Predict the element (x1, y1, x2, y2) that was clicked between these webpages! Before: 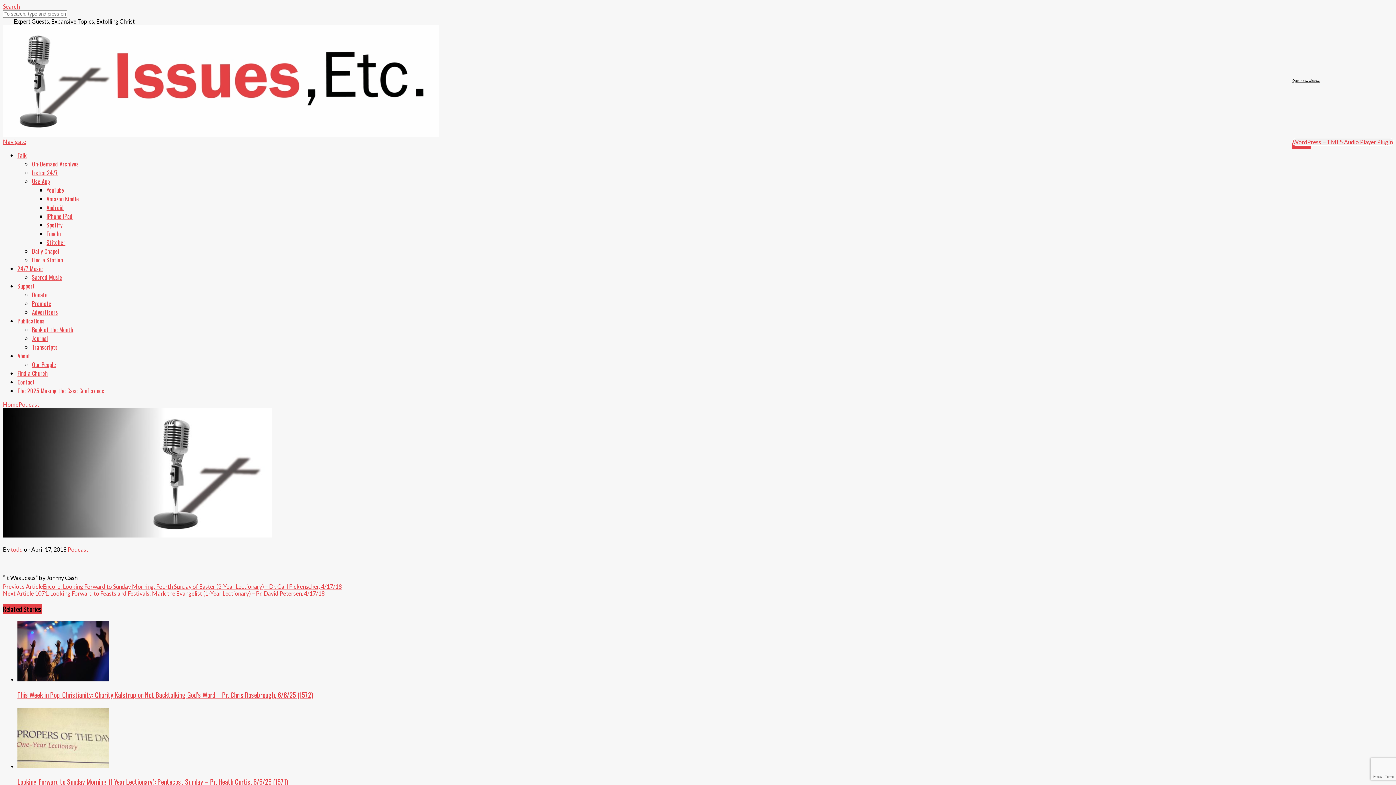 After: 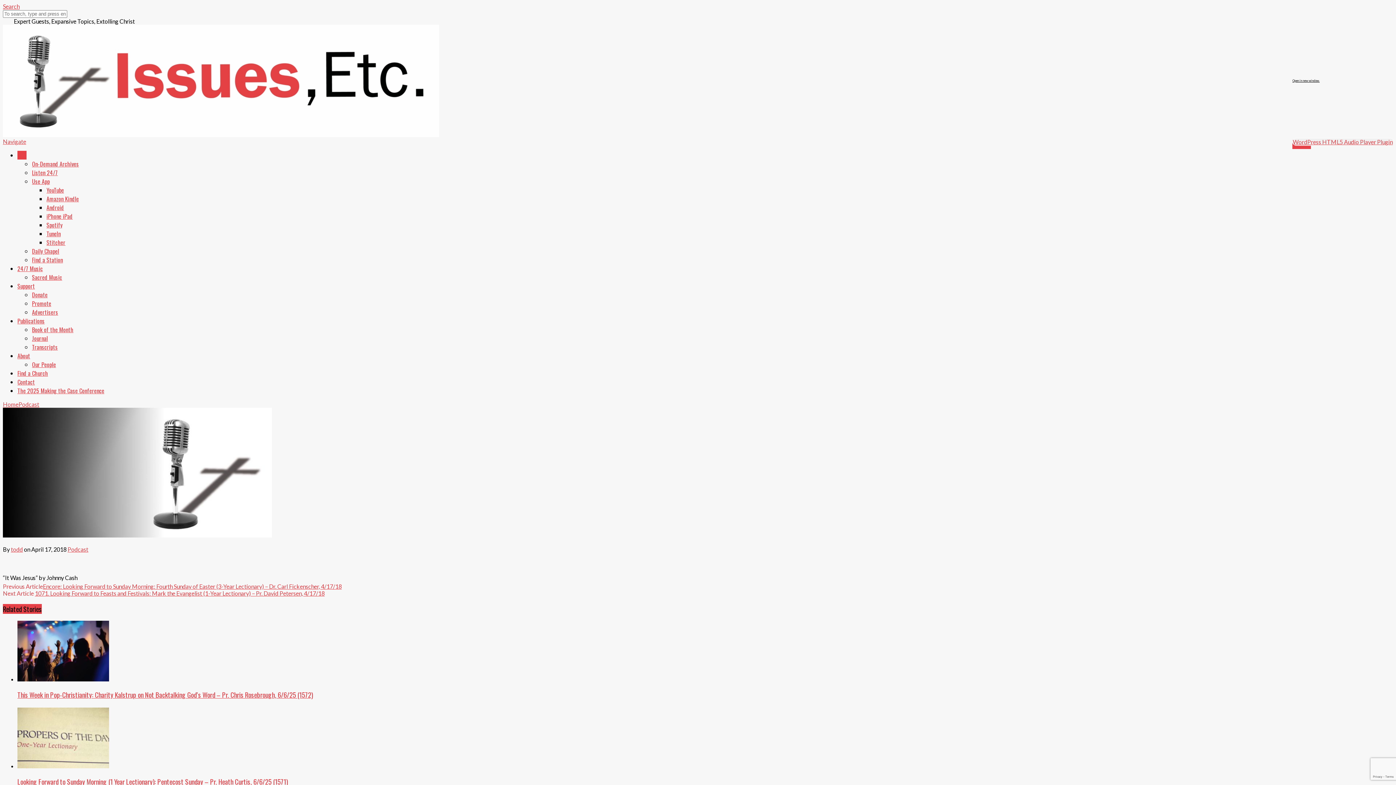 Action: bbox: (17, 150, 26, 159) label: Talk